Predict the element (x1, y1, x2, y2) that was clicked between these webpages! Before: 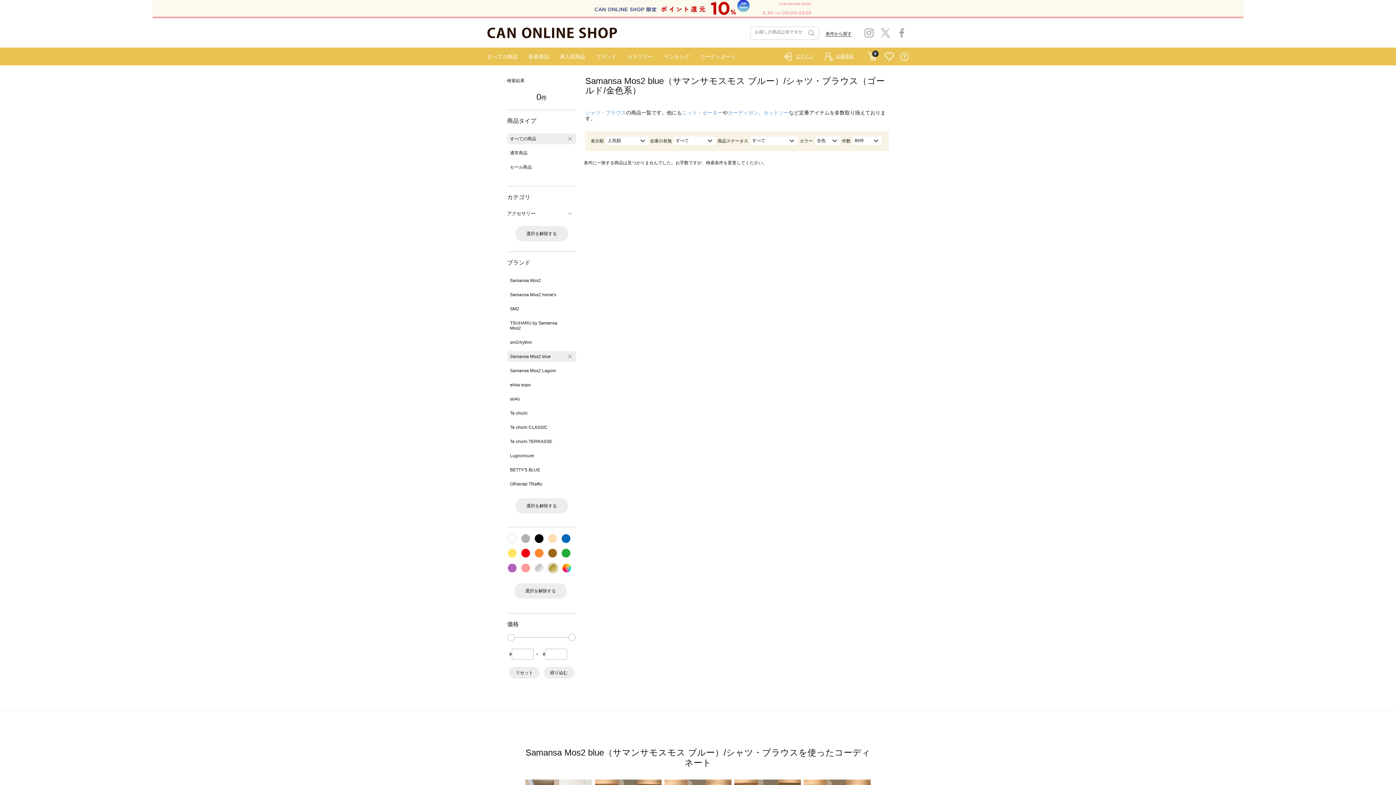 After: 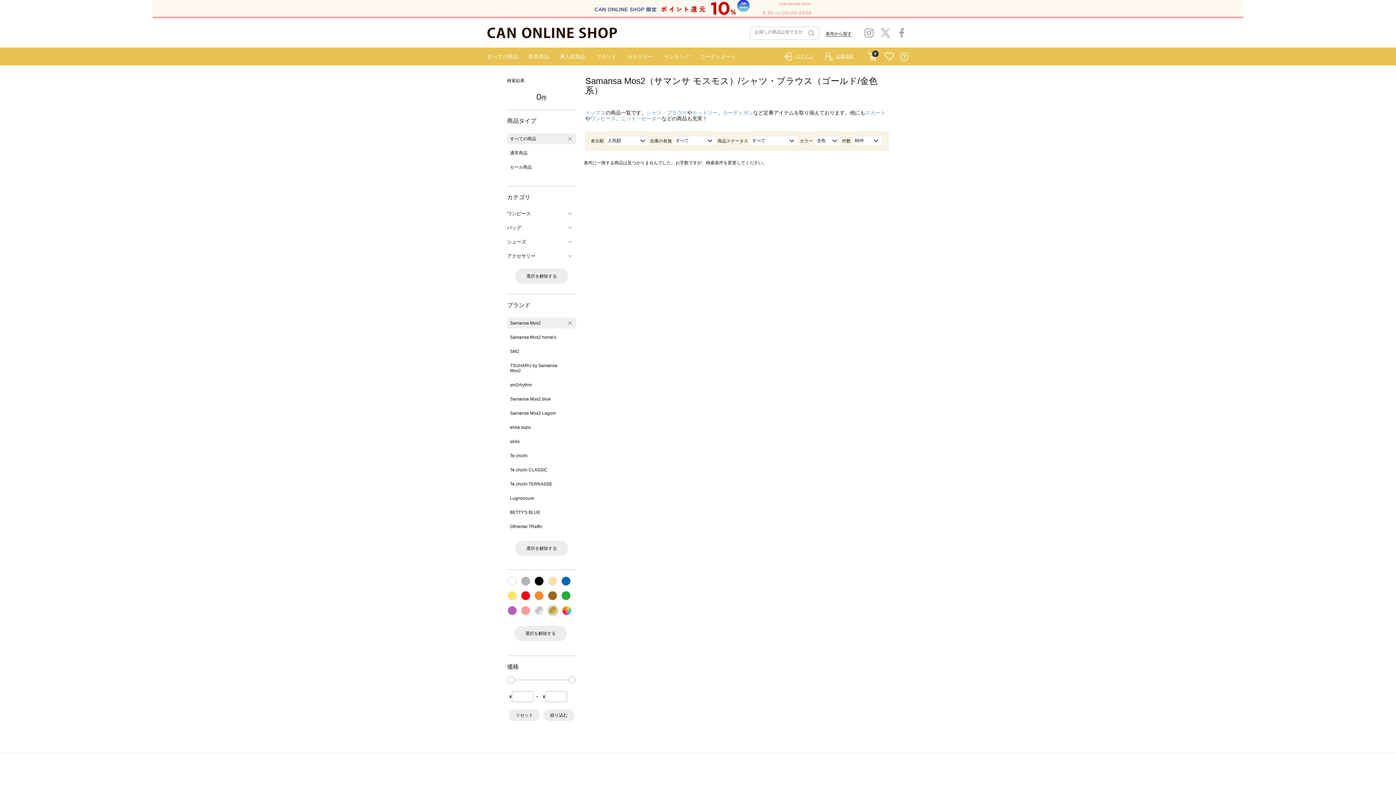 Action: bbox: (507, 275, 576, 286) label: Samansa Mos2